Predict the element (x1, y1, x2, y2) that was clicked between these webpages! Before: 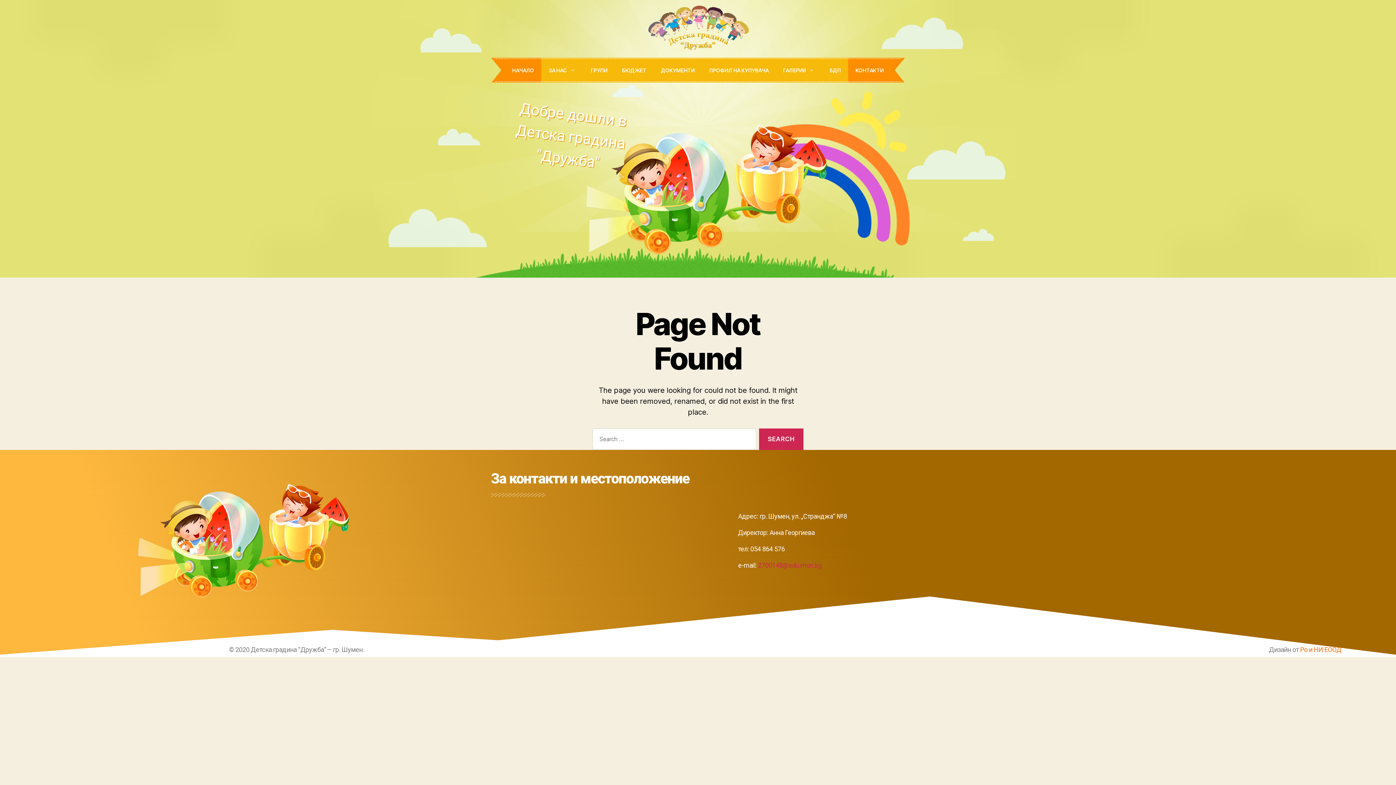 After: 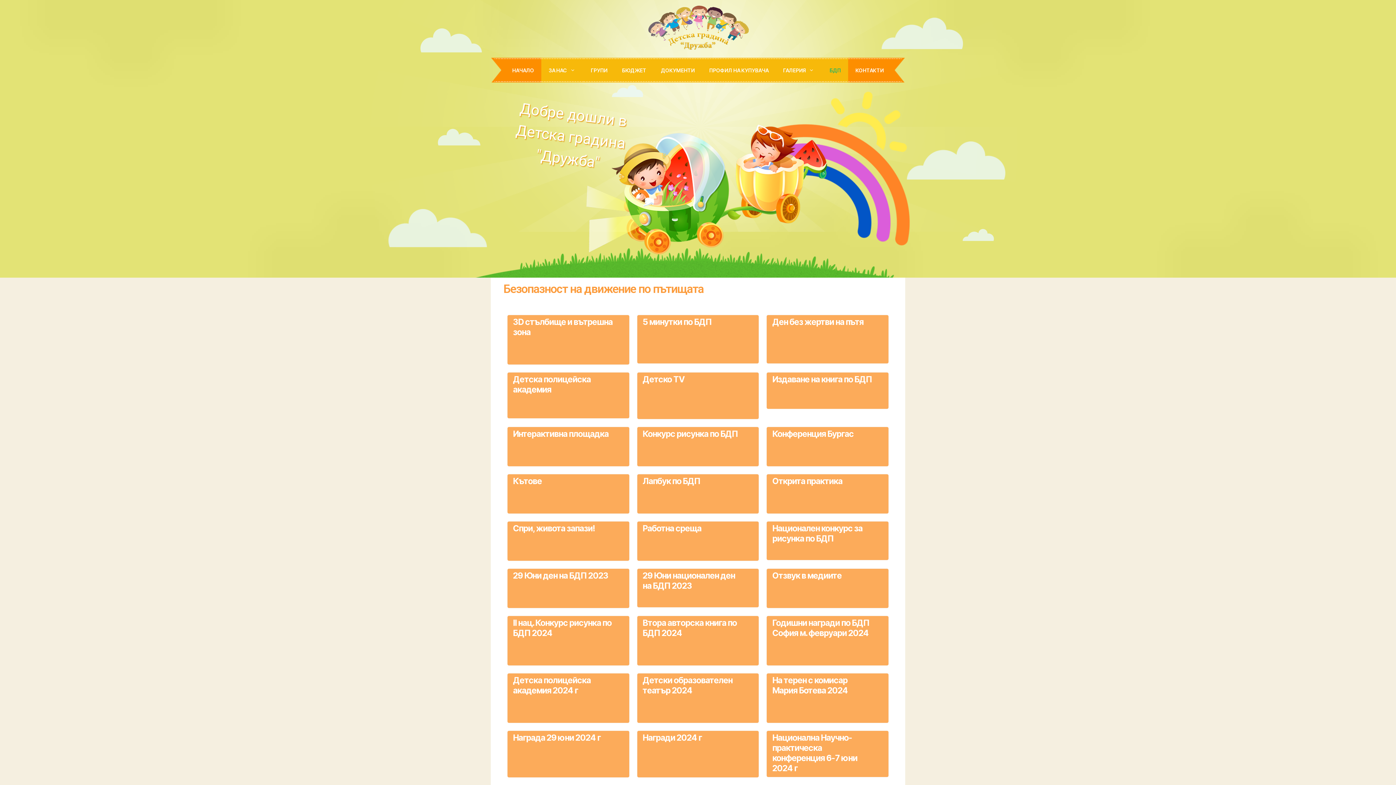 Action: bbox: (829, 66, 841, 74) label: БДП